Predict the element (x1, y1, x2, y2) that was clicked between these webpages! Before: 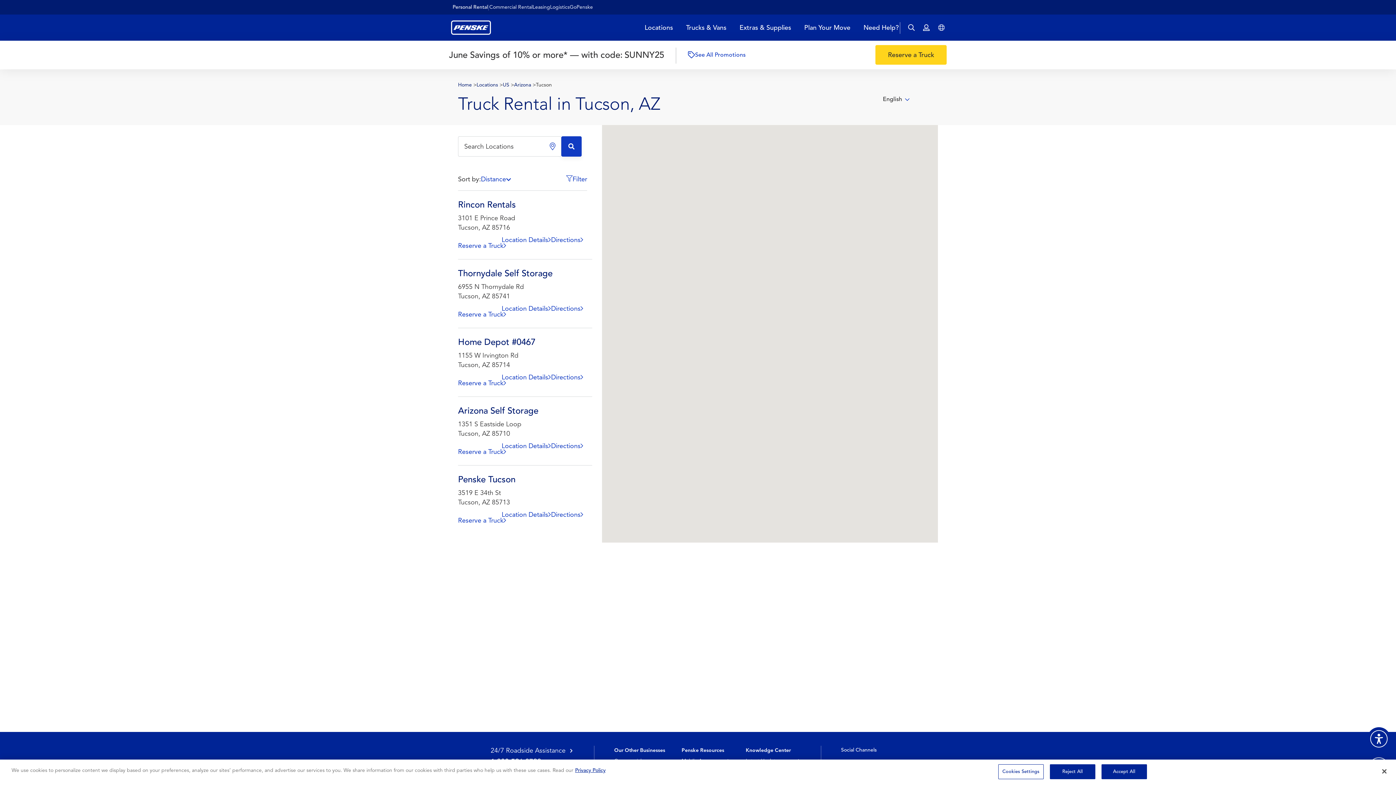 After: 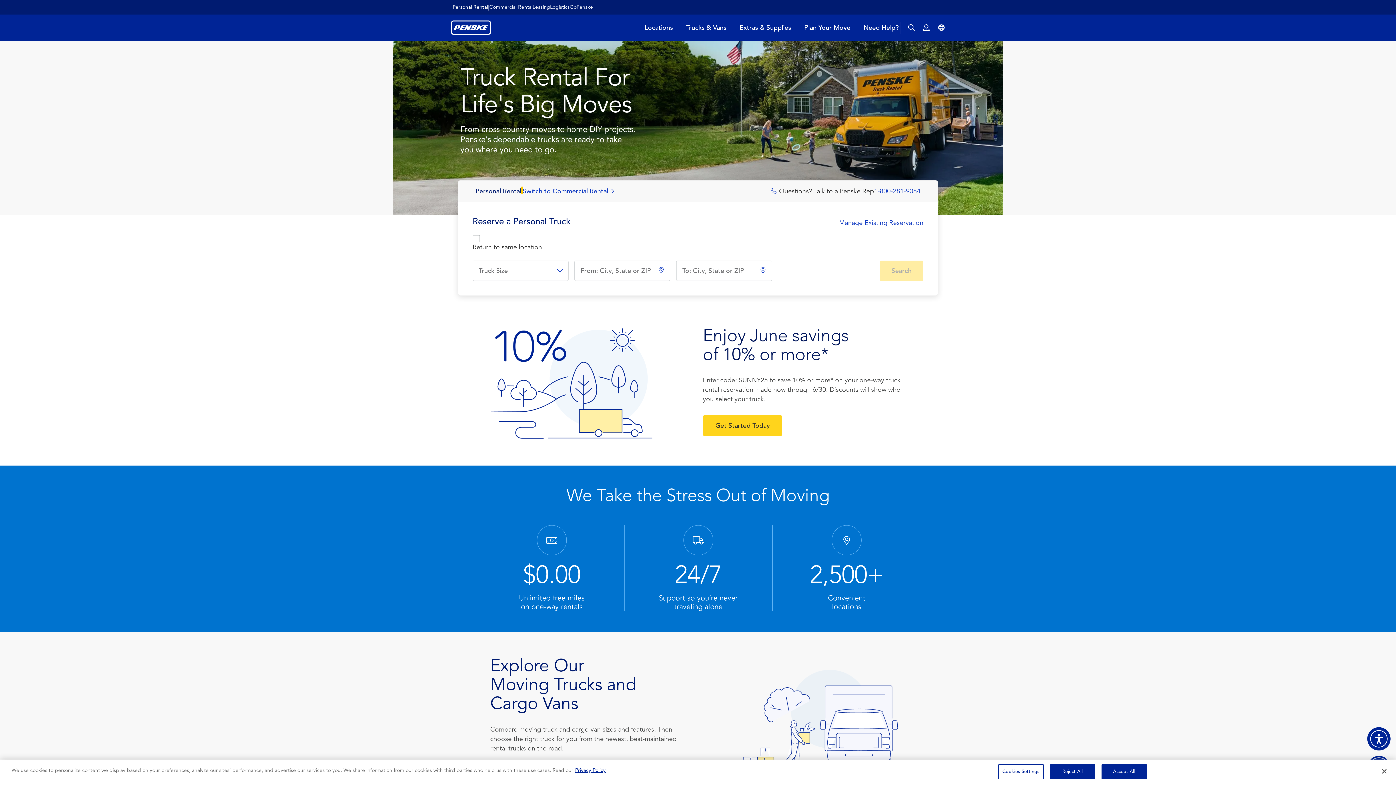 Action: bbox: (450, 23, 491, 30)